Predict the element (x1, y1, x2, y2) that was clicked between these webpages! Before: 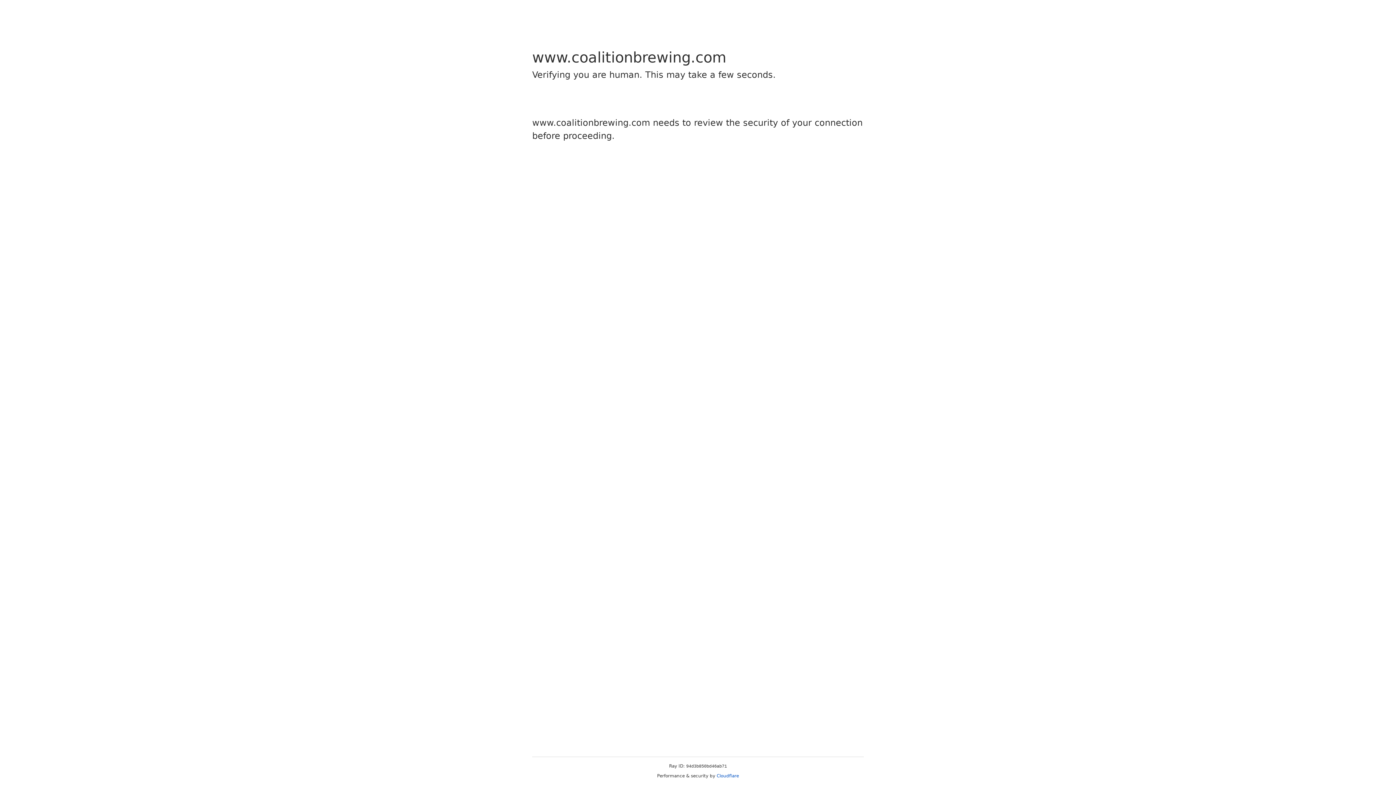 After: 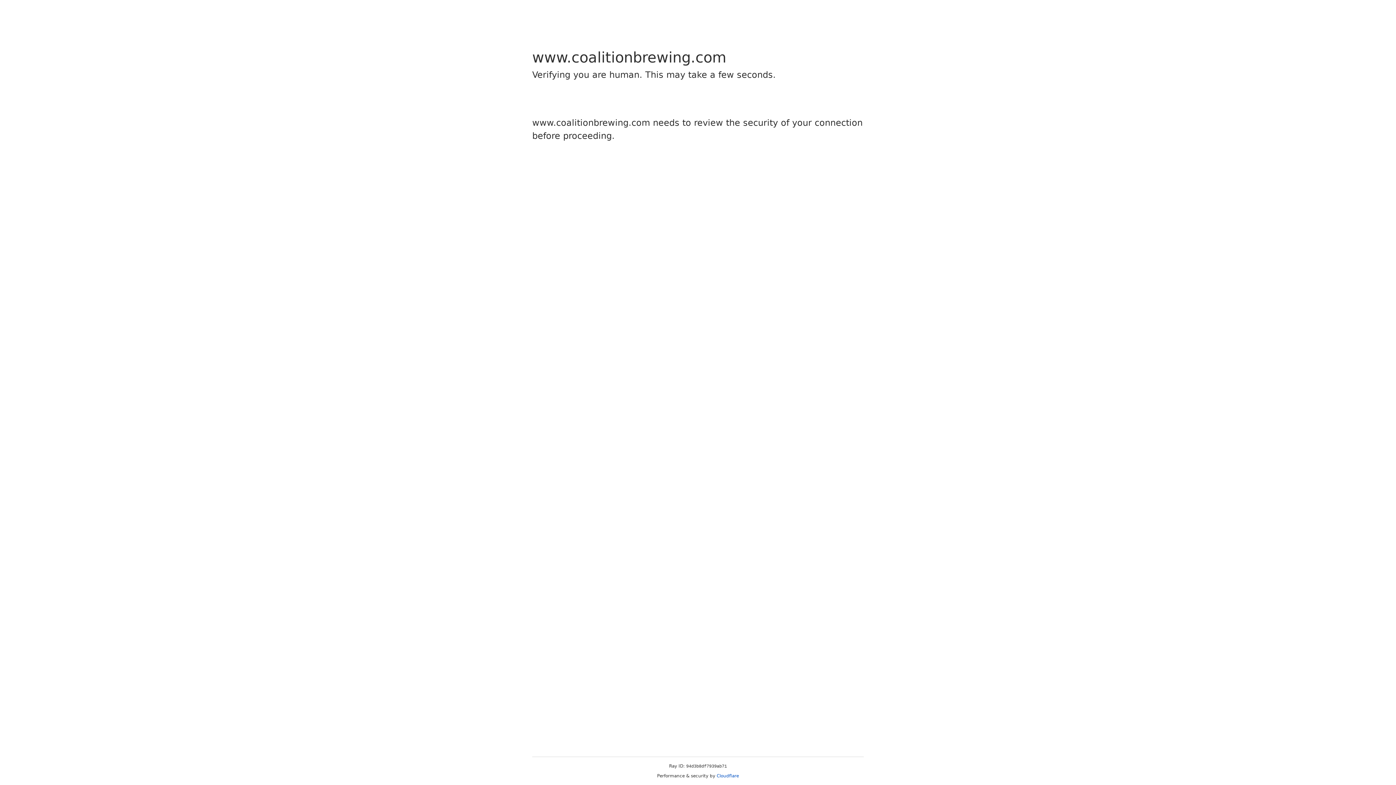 Action: bbox: (716, 773, 739, 778) label: Cloudflare